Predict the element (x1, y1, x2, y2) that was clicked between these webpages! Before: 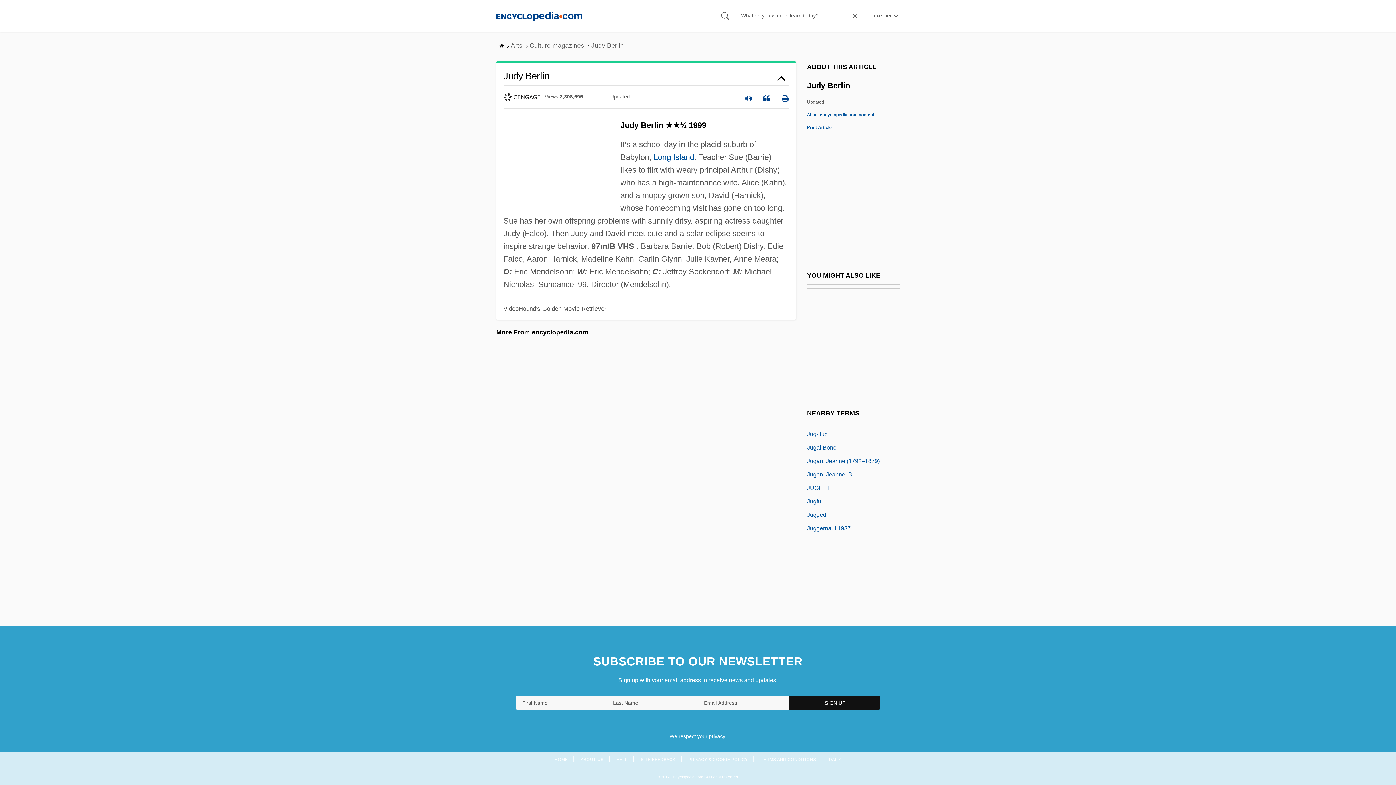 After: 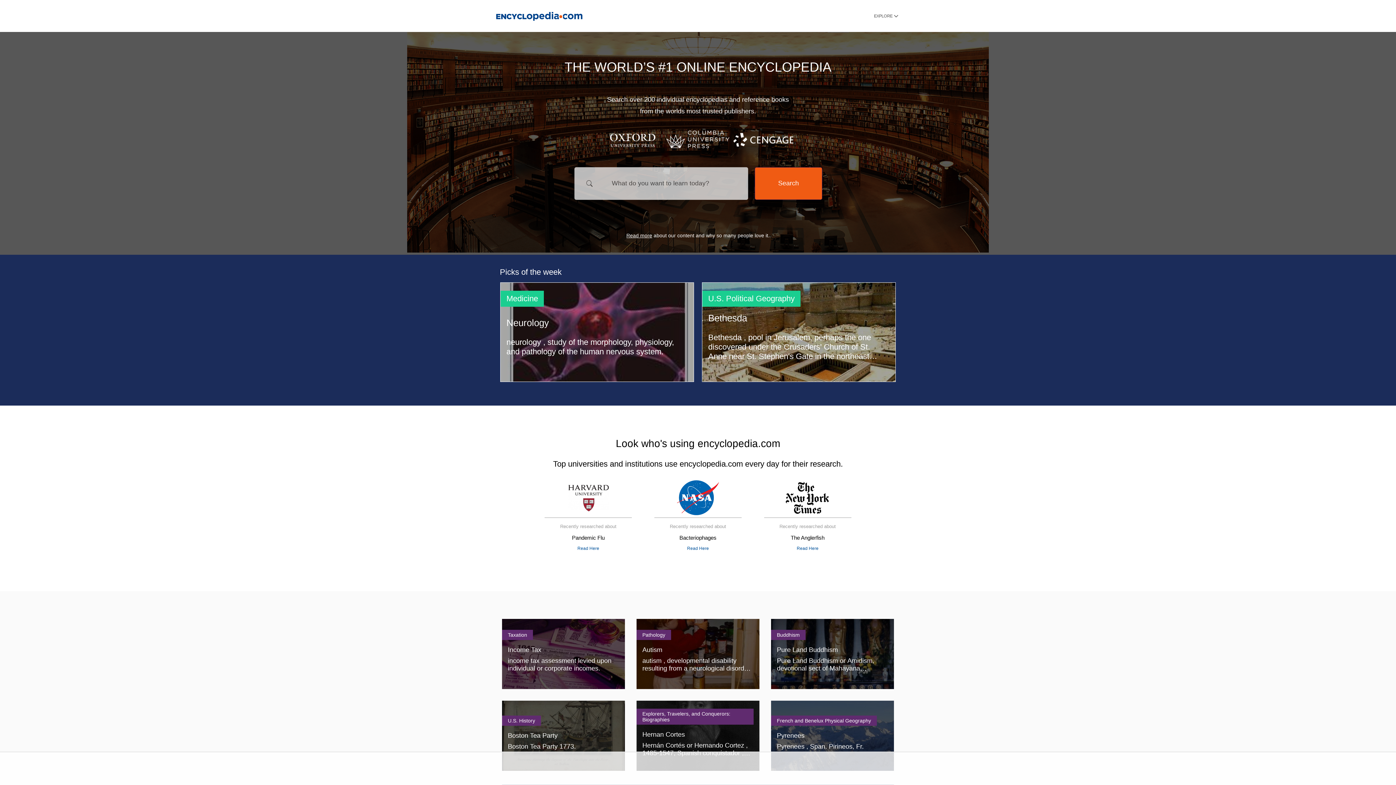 Action: label:   bbox: (499, 44, 505, 48)